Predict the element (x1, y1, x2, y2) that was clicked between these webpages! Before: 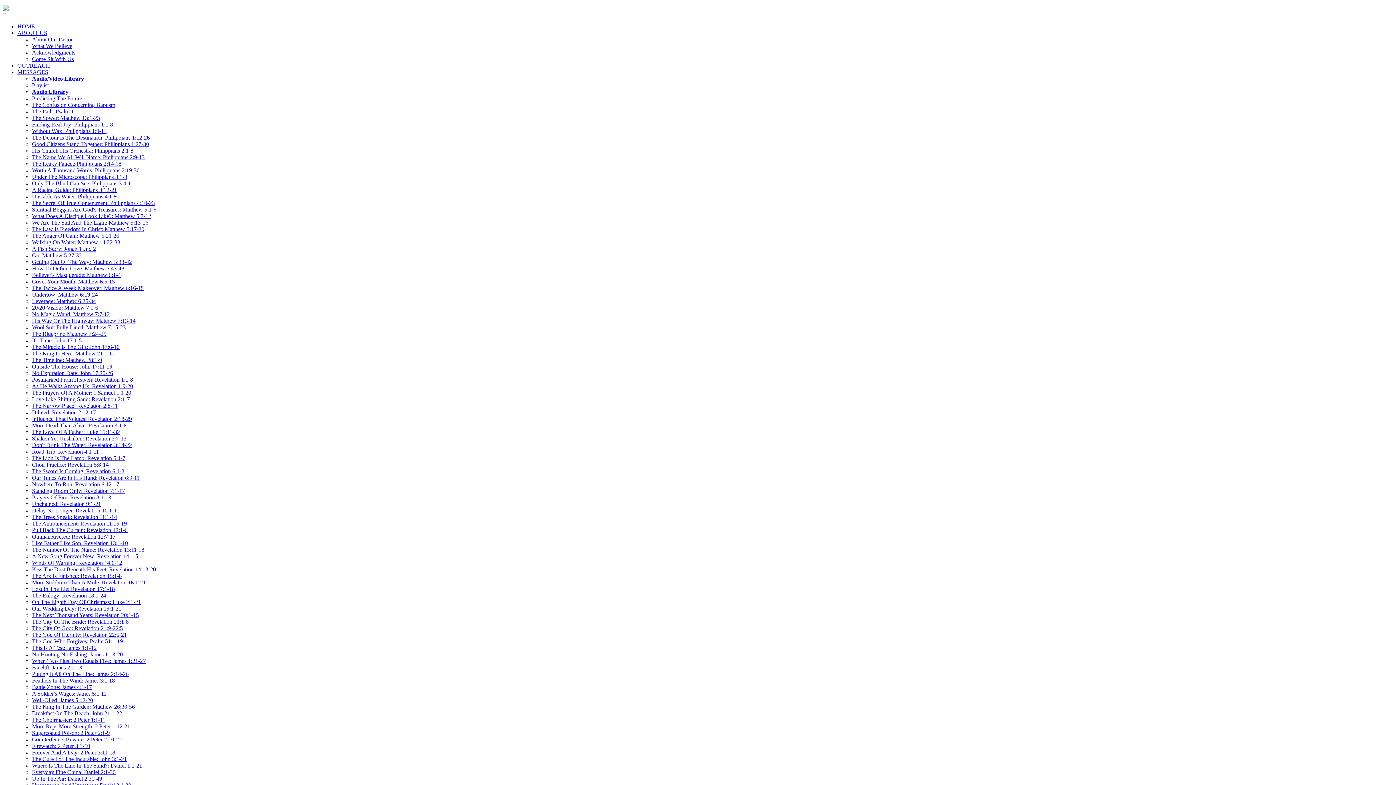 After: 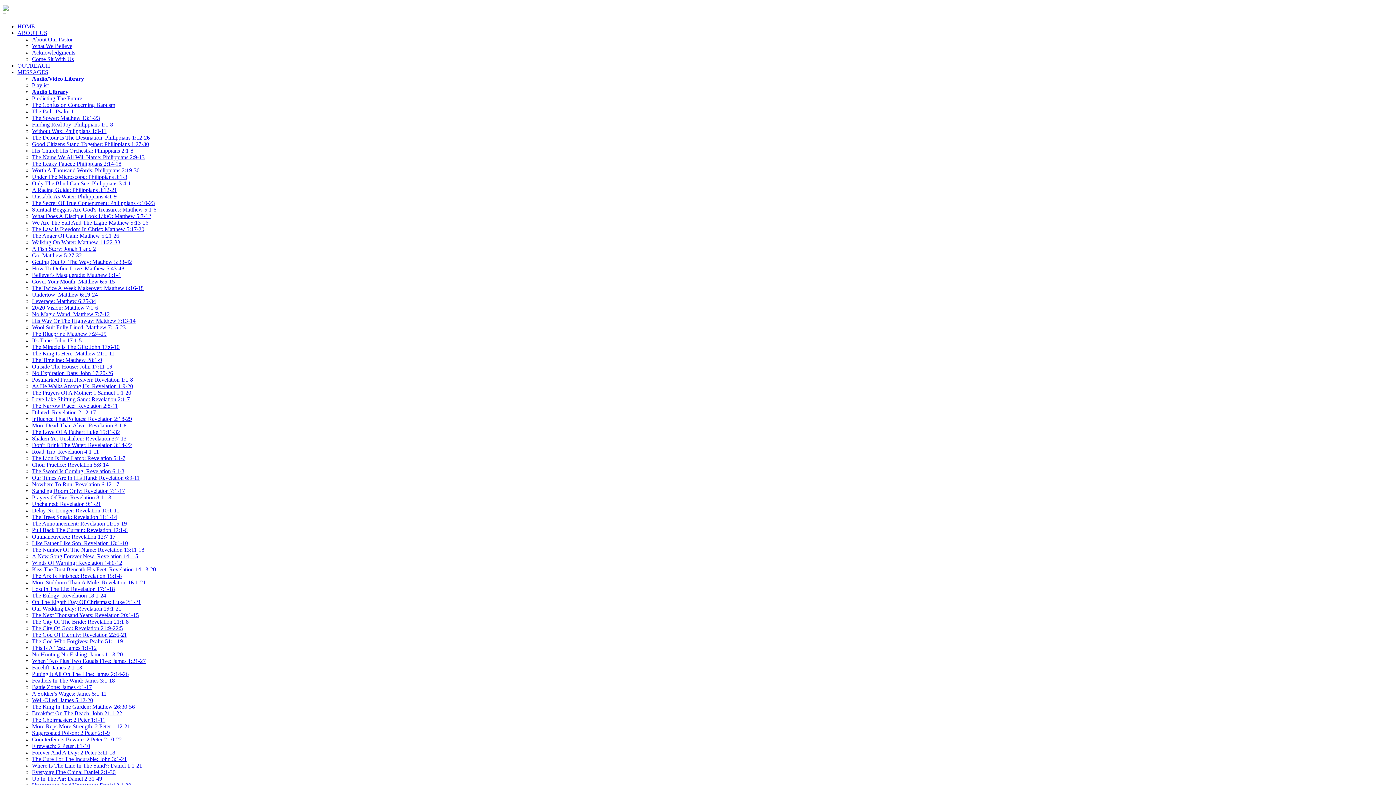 Action: bbox: (32, 82, 48, 88) label: Playlist